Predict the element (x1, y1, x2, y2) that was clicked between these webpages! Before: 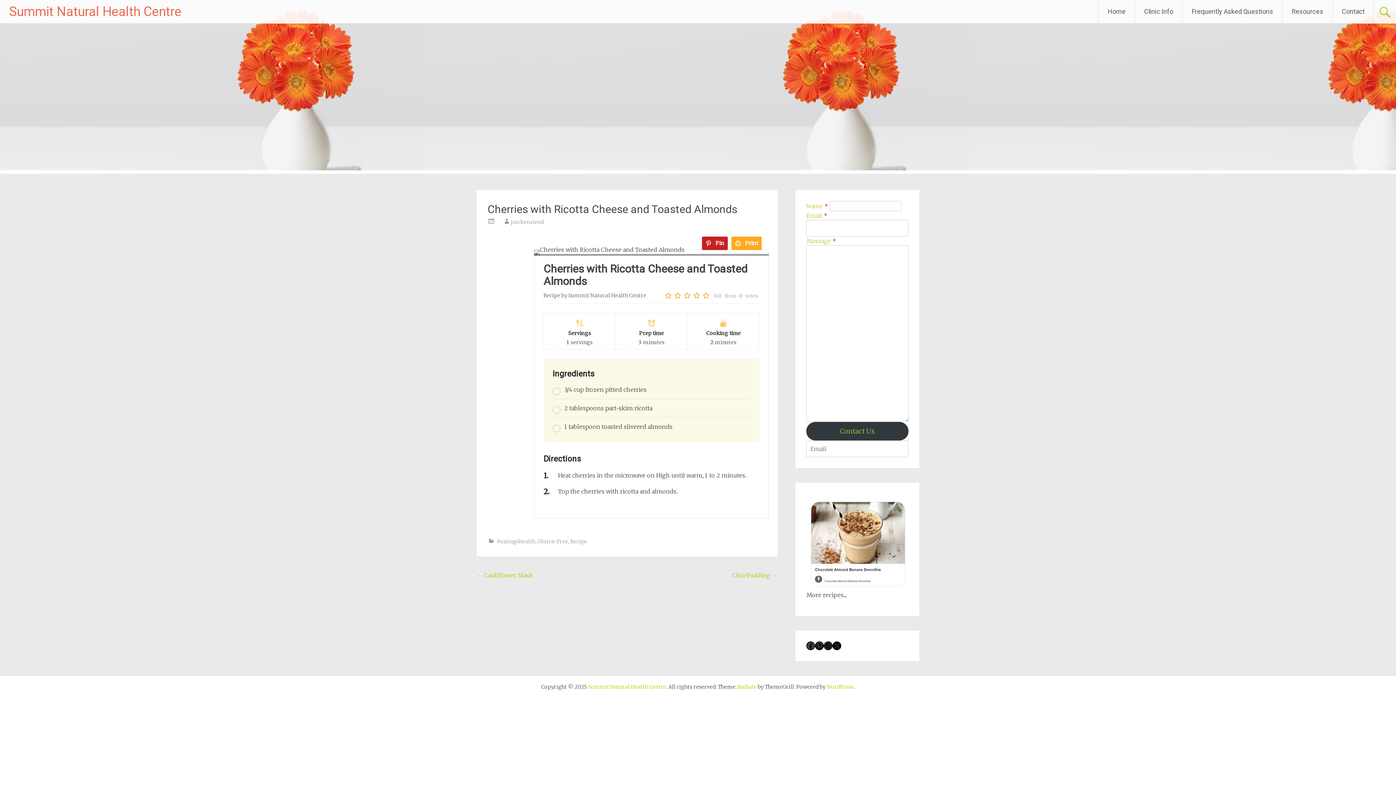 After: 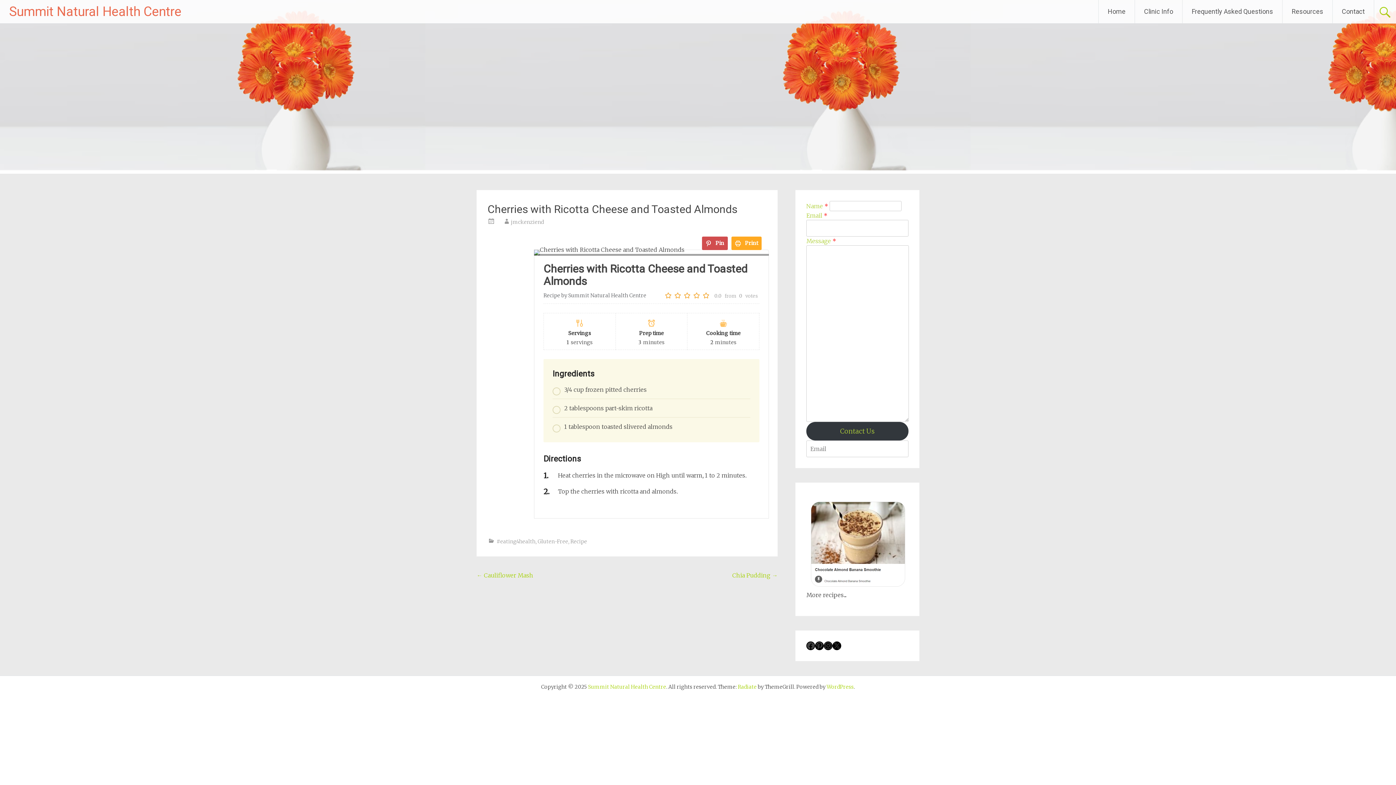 Action: bbox: (702, 236, 728, 250) label:  Pin